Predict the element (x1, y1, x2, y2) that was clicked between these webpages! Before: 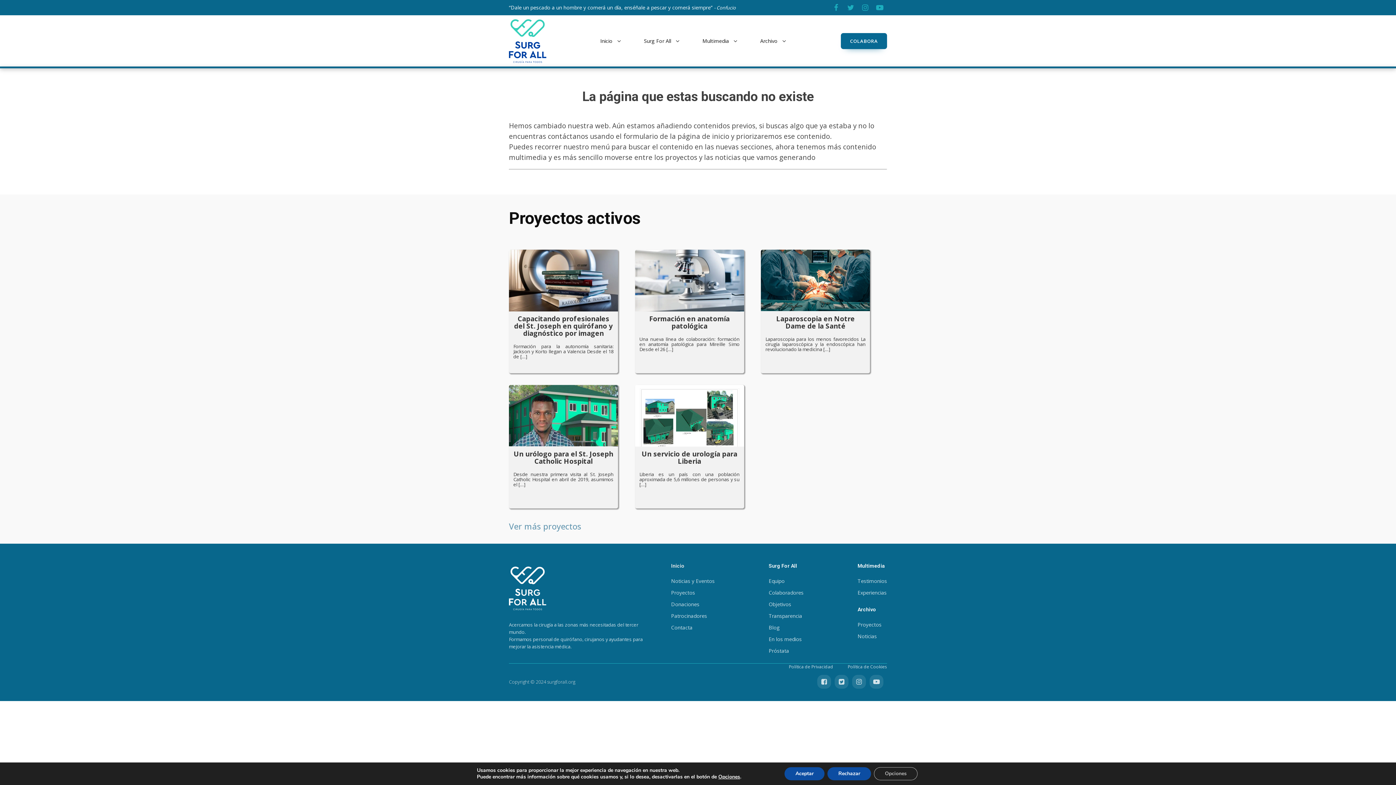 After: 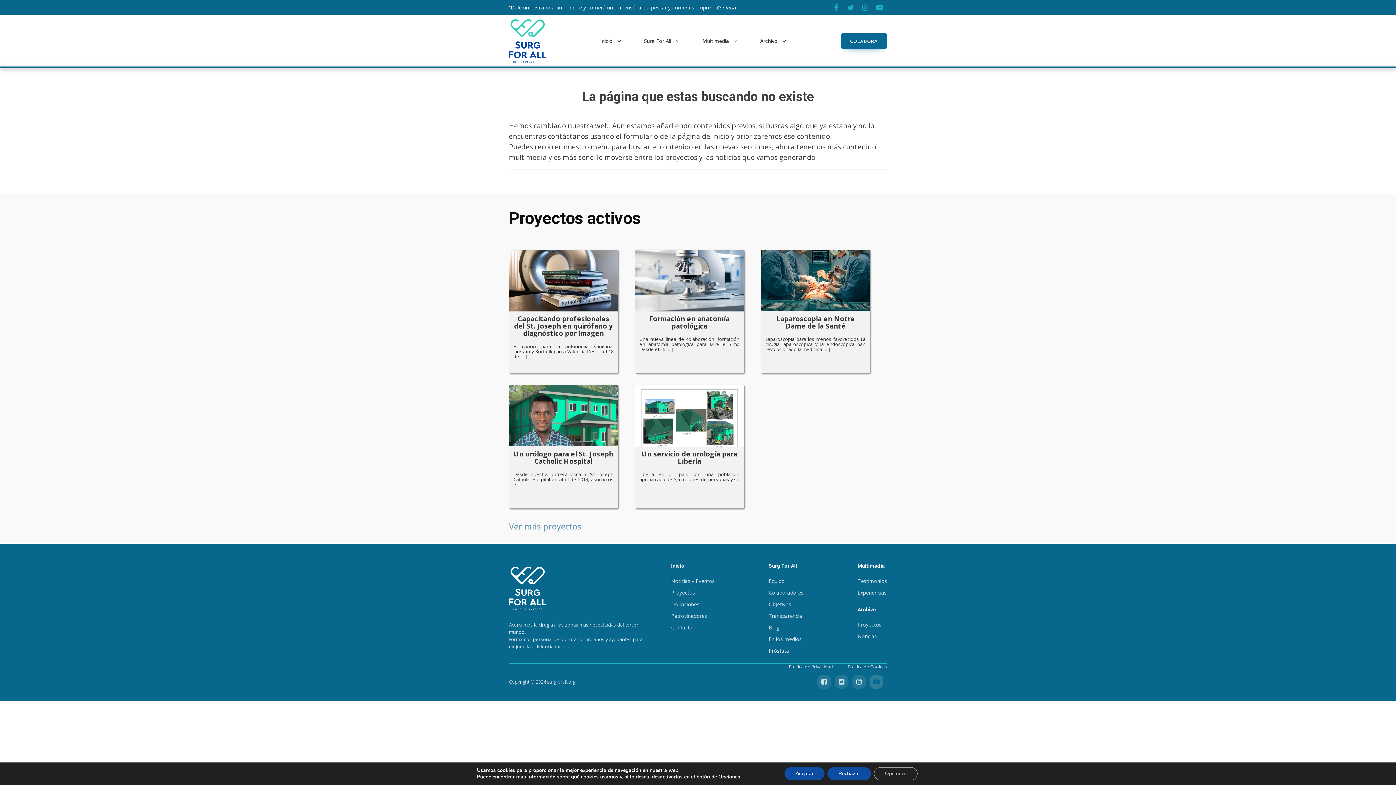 Action: bbox: (869, 675, 887, 689)